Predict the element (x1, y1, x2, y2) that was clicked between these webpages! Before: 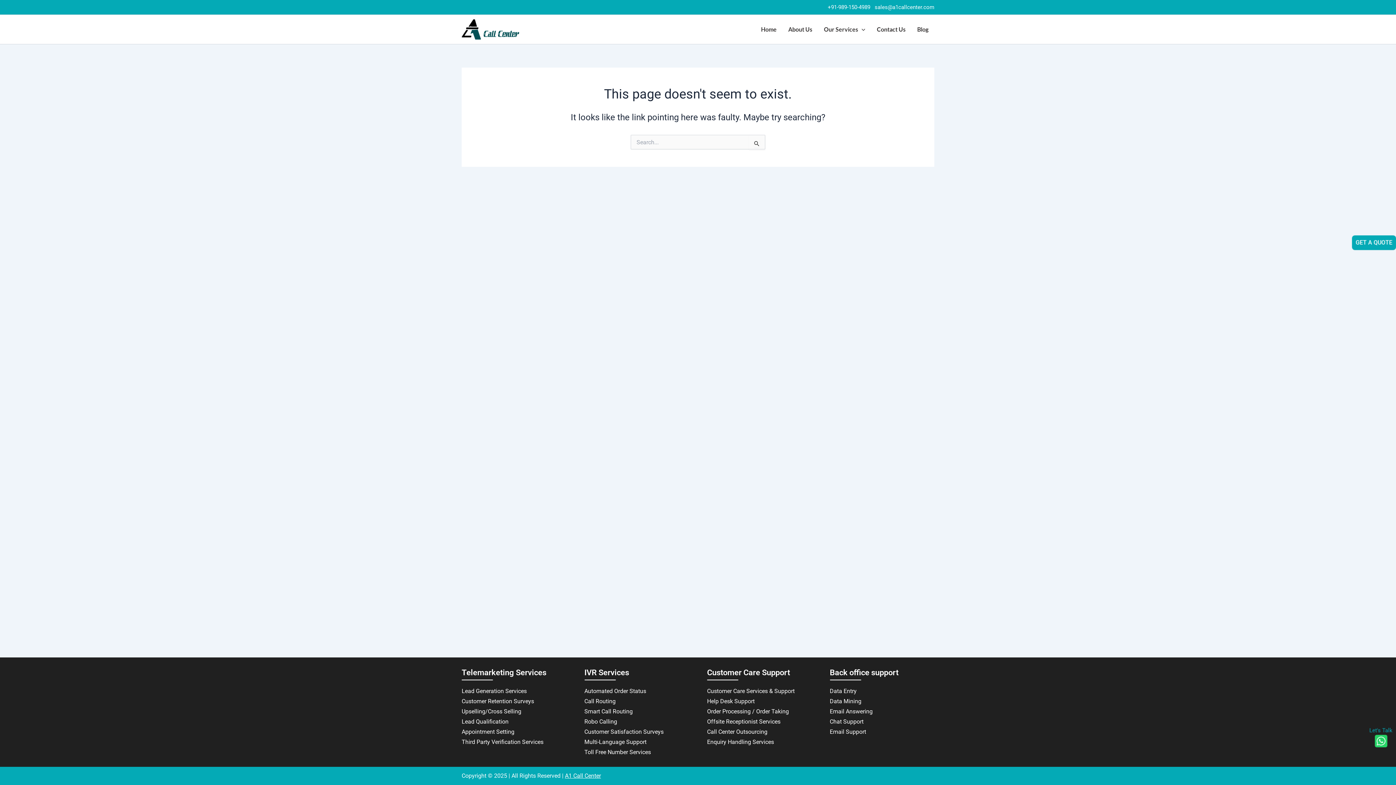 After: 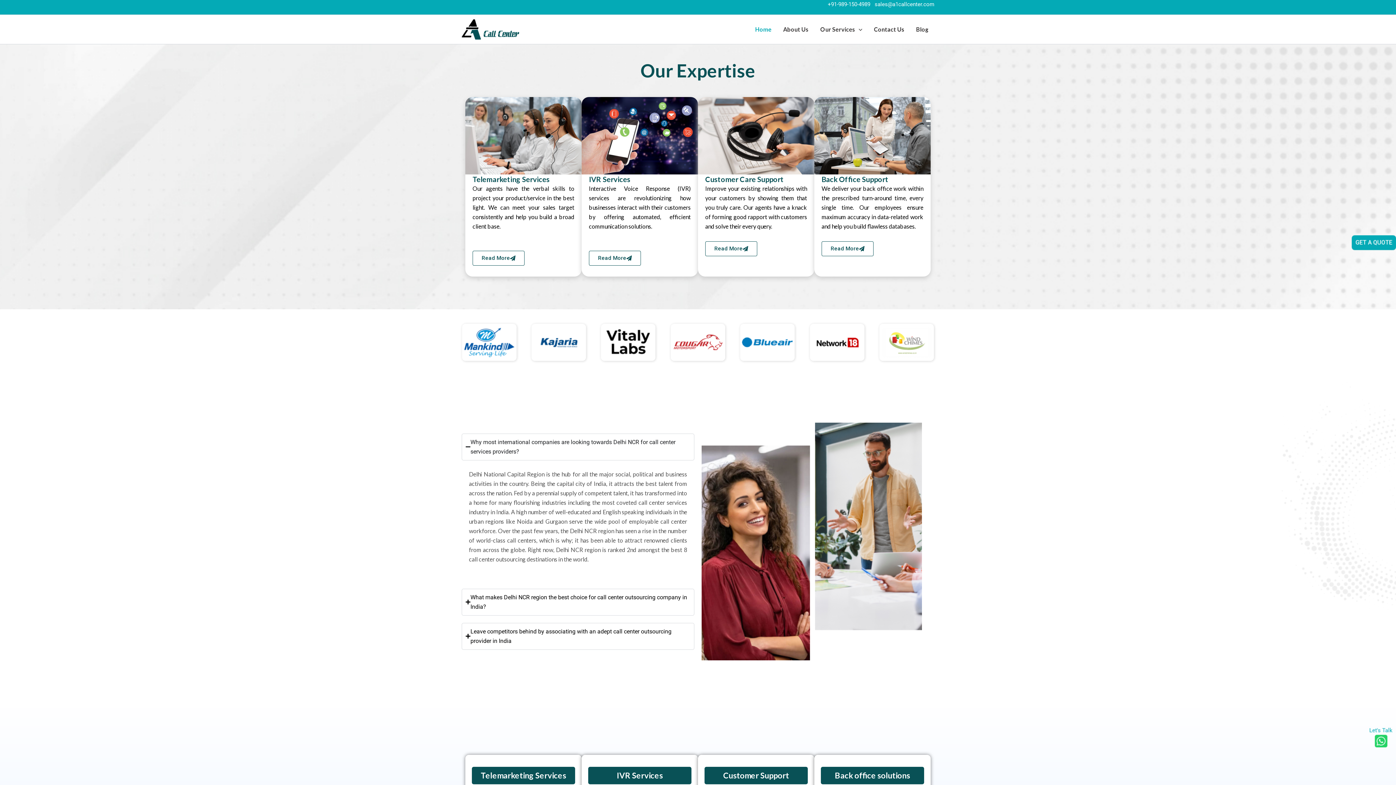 Action: bbox: (755, 14, 782, 44) label: Home